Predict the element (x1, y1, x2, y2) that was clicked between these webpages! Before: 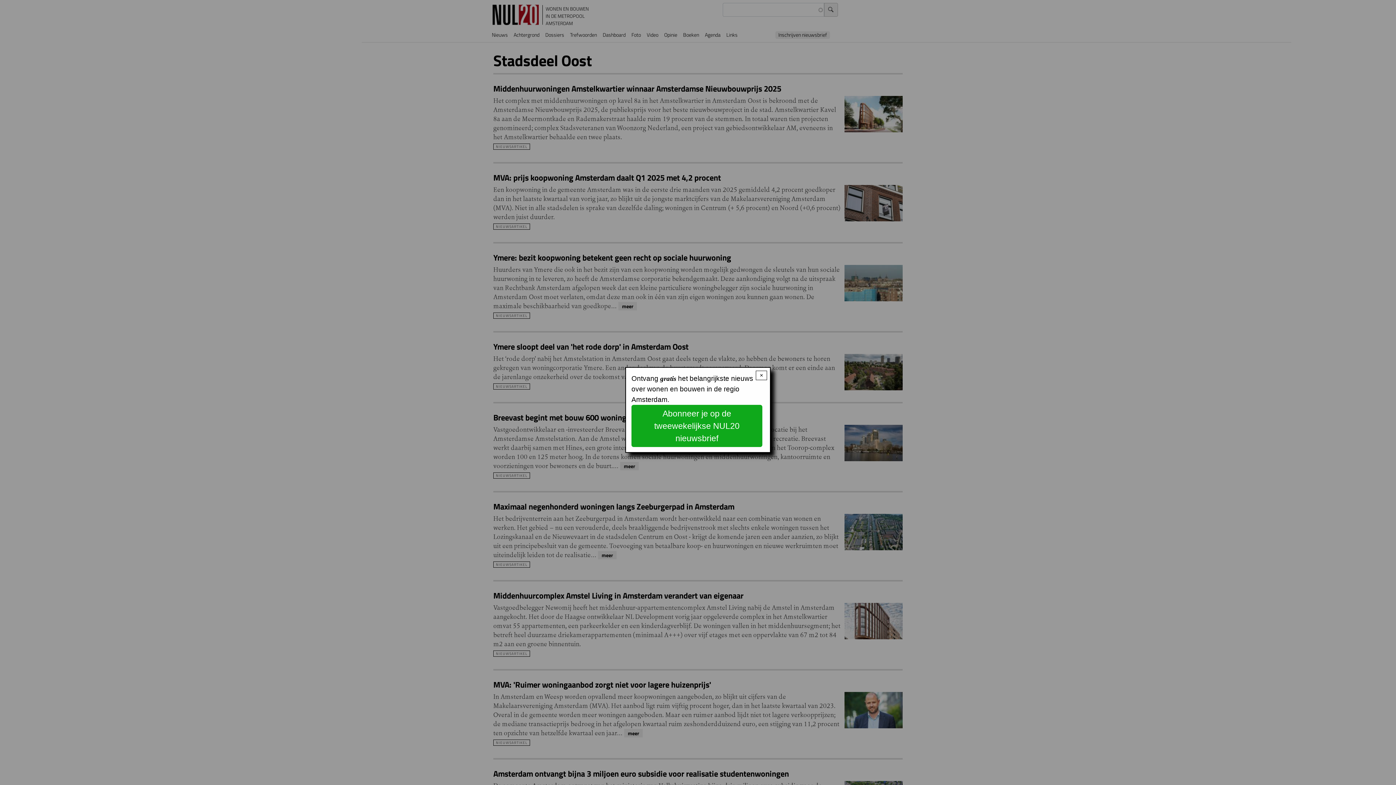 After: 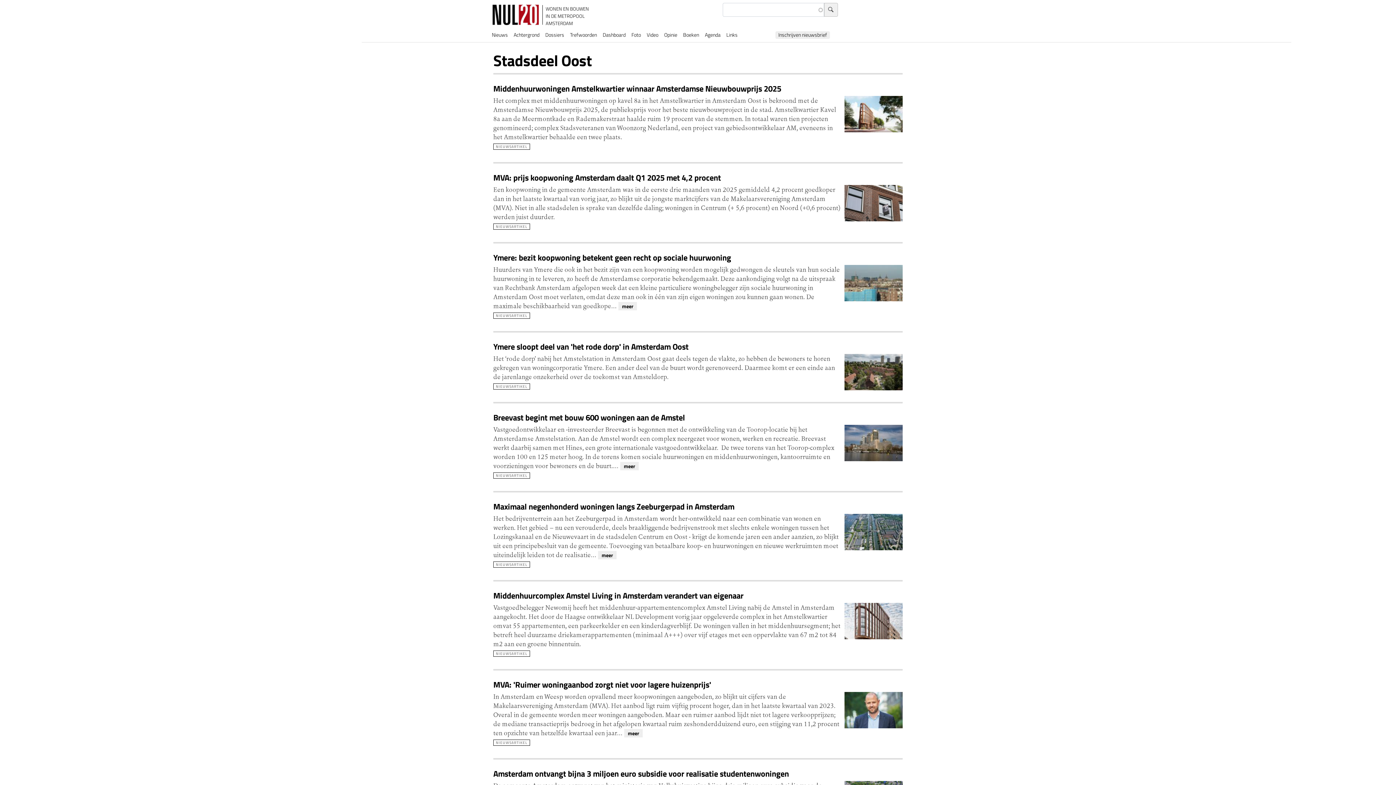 Action: bbox: (756, 370, 767, 380) label: Close modal